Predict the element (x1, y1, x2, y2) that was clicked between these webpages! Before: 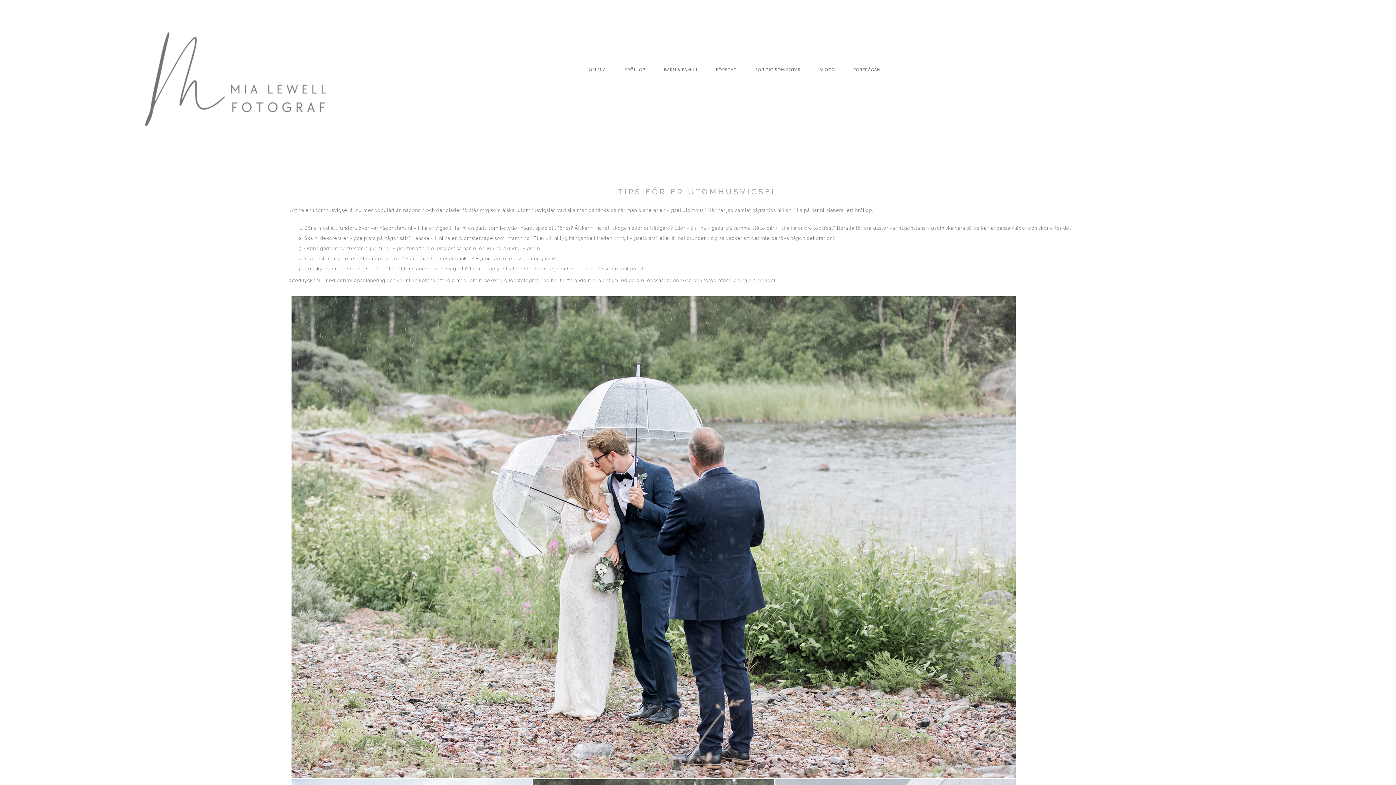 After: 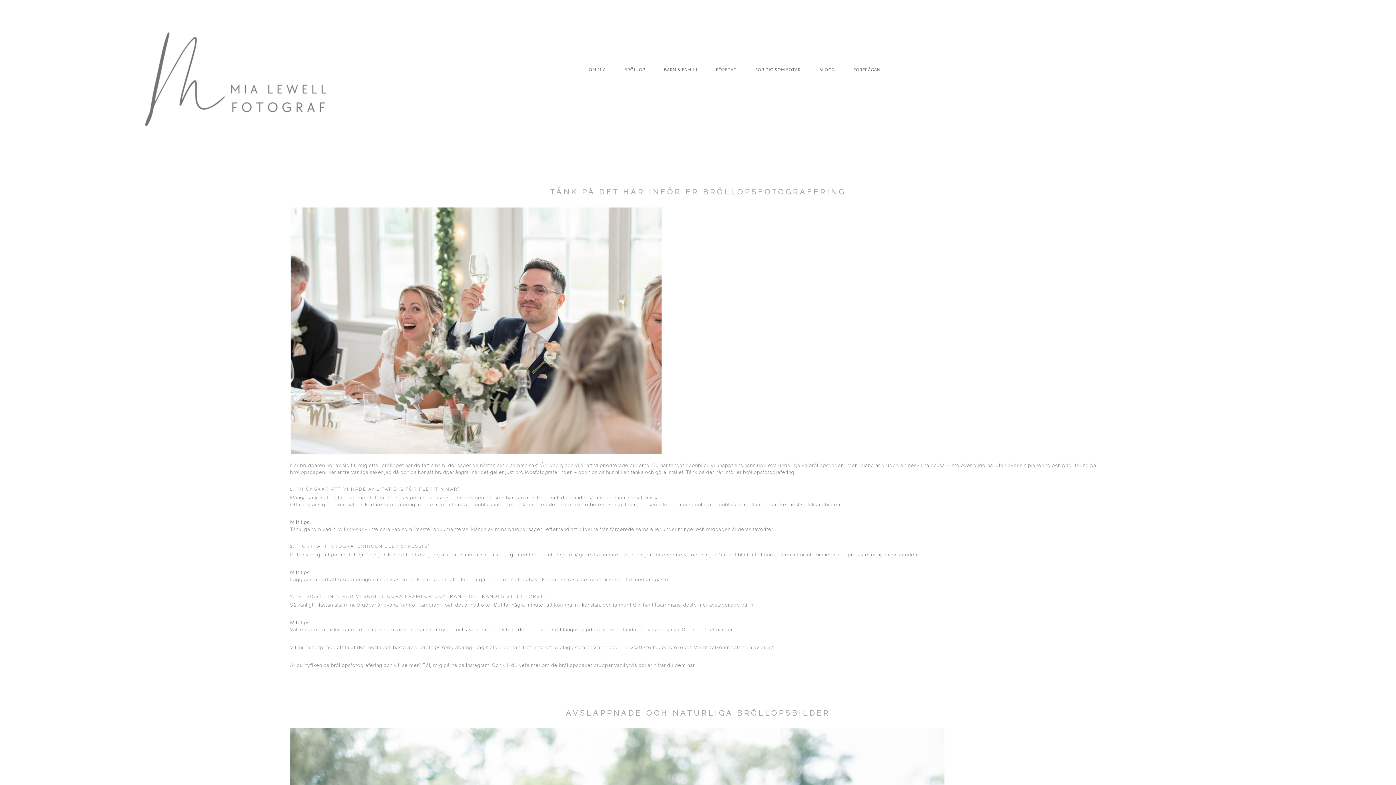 Action: bbox: (819, 66, 834, 72) label: BLOGG